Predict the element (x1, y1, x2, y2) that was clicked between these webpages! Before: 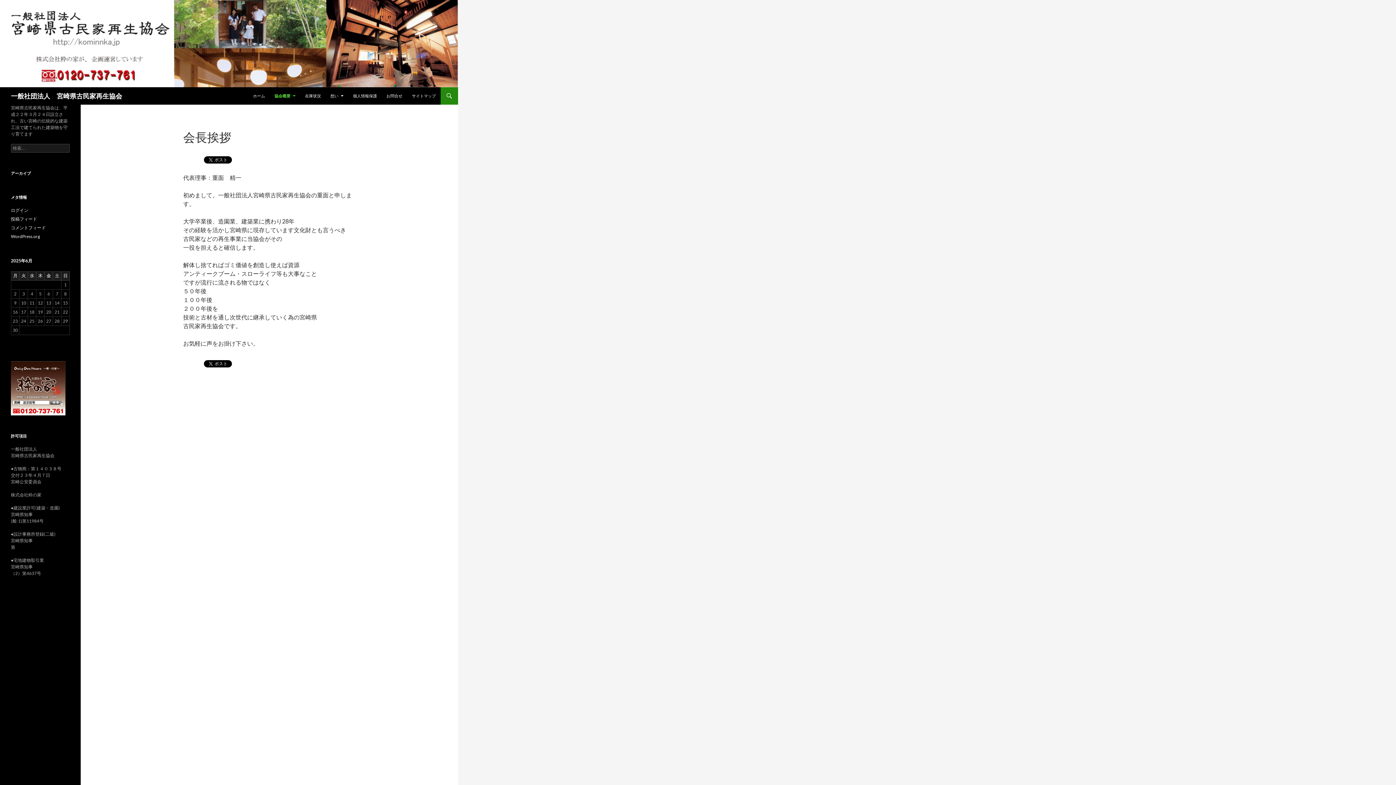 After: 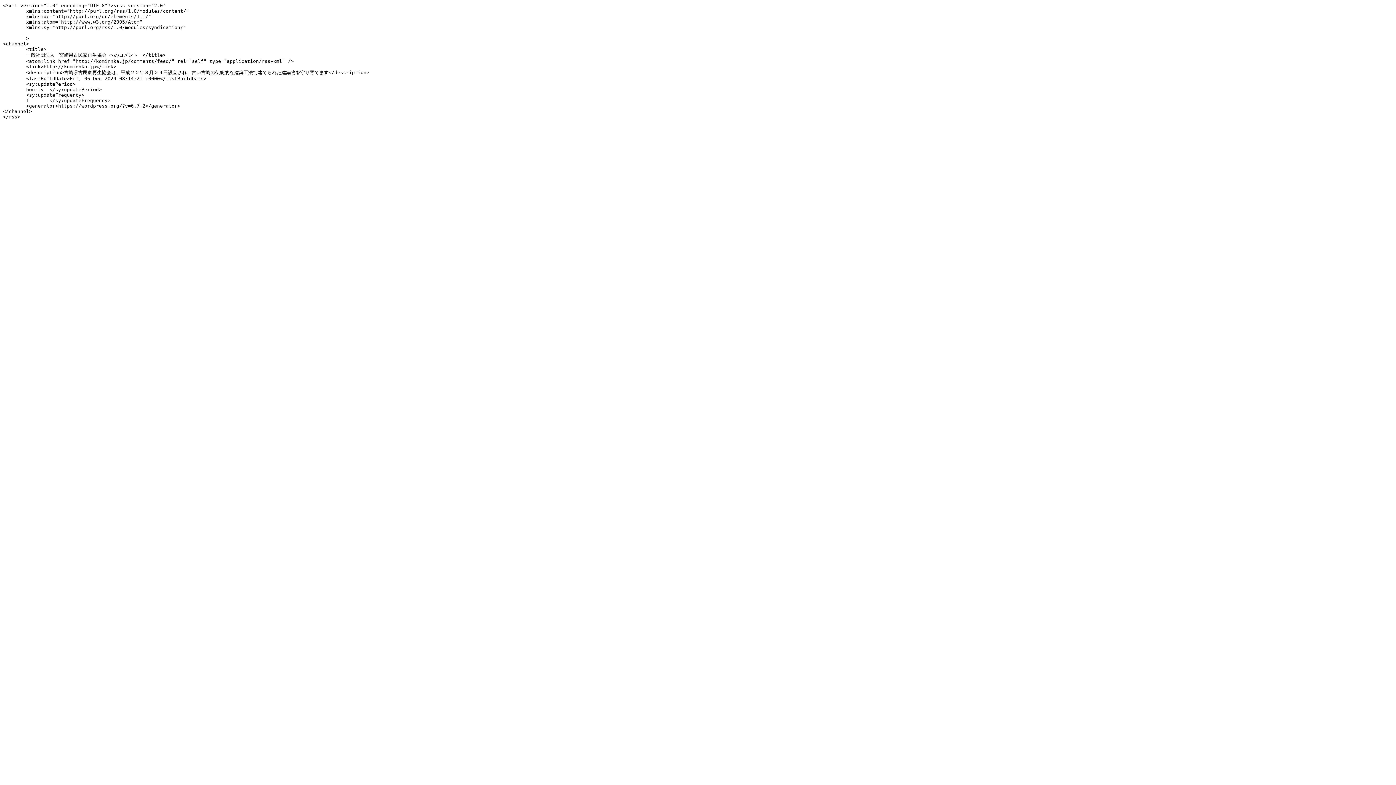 Action: label: コメントフィード bbox: (10, 225, 45, 230)